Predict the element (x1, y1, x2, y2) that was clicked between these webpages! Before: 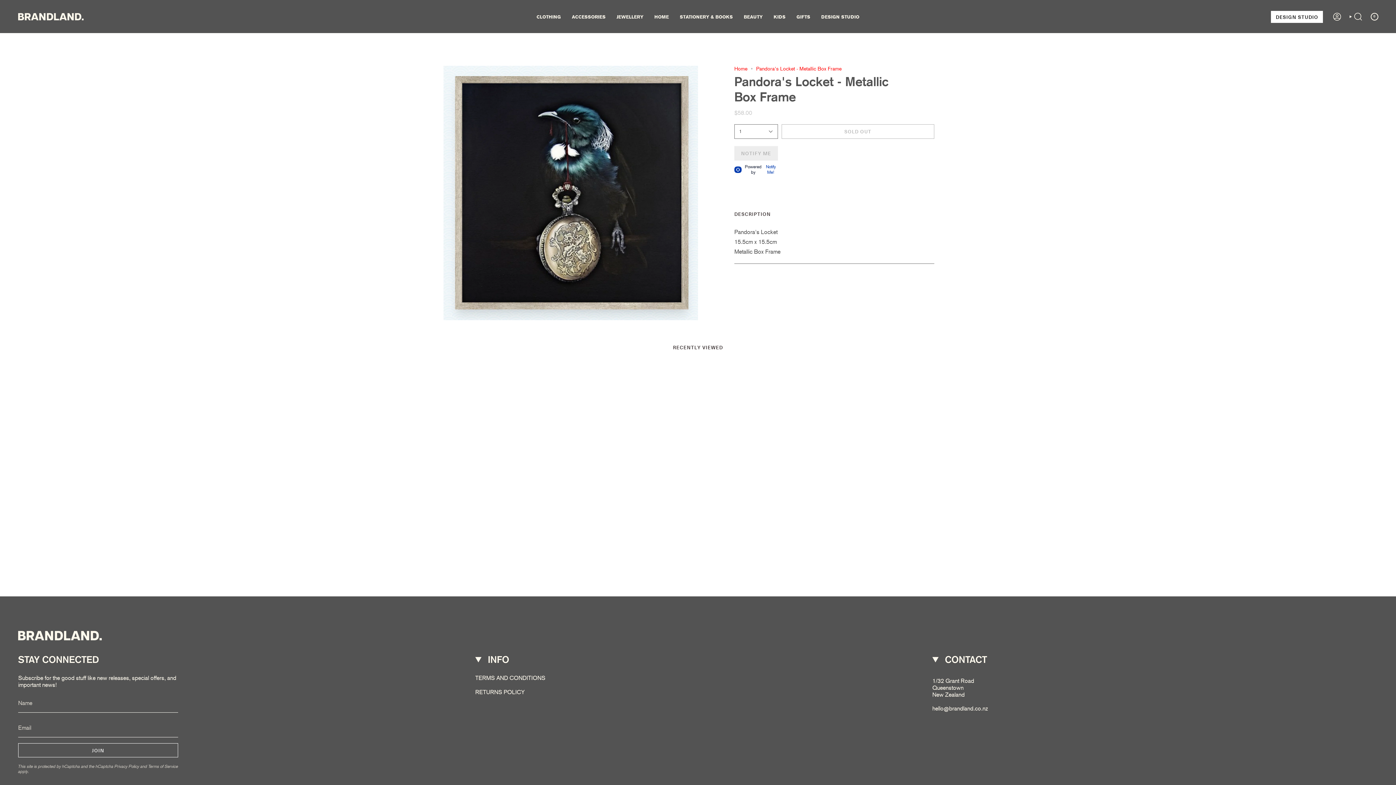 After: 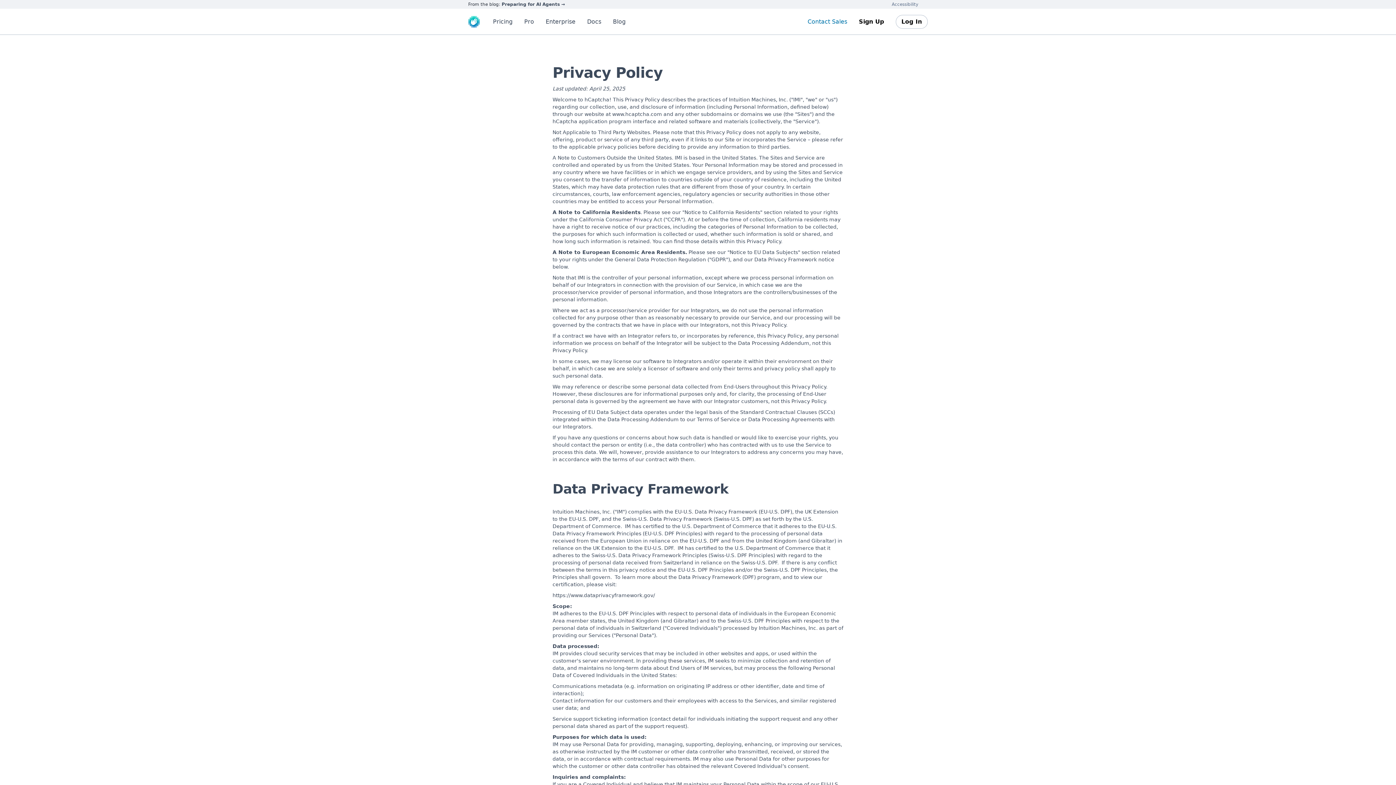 Action: label: Privacy Policy bbox: (114, 763, 139, 769)